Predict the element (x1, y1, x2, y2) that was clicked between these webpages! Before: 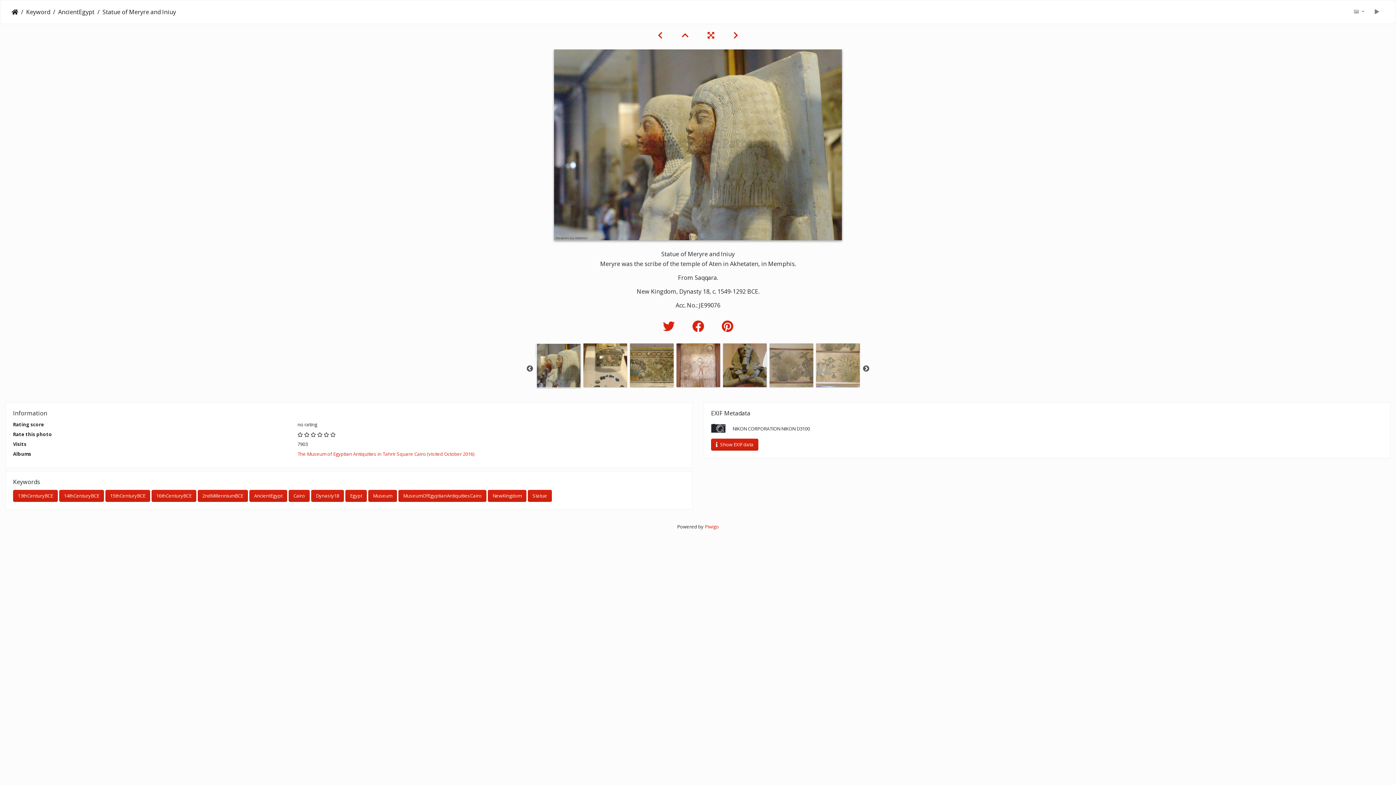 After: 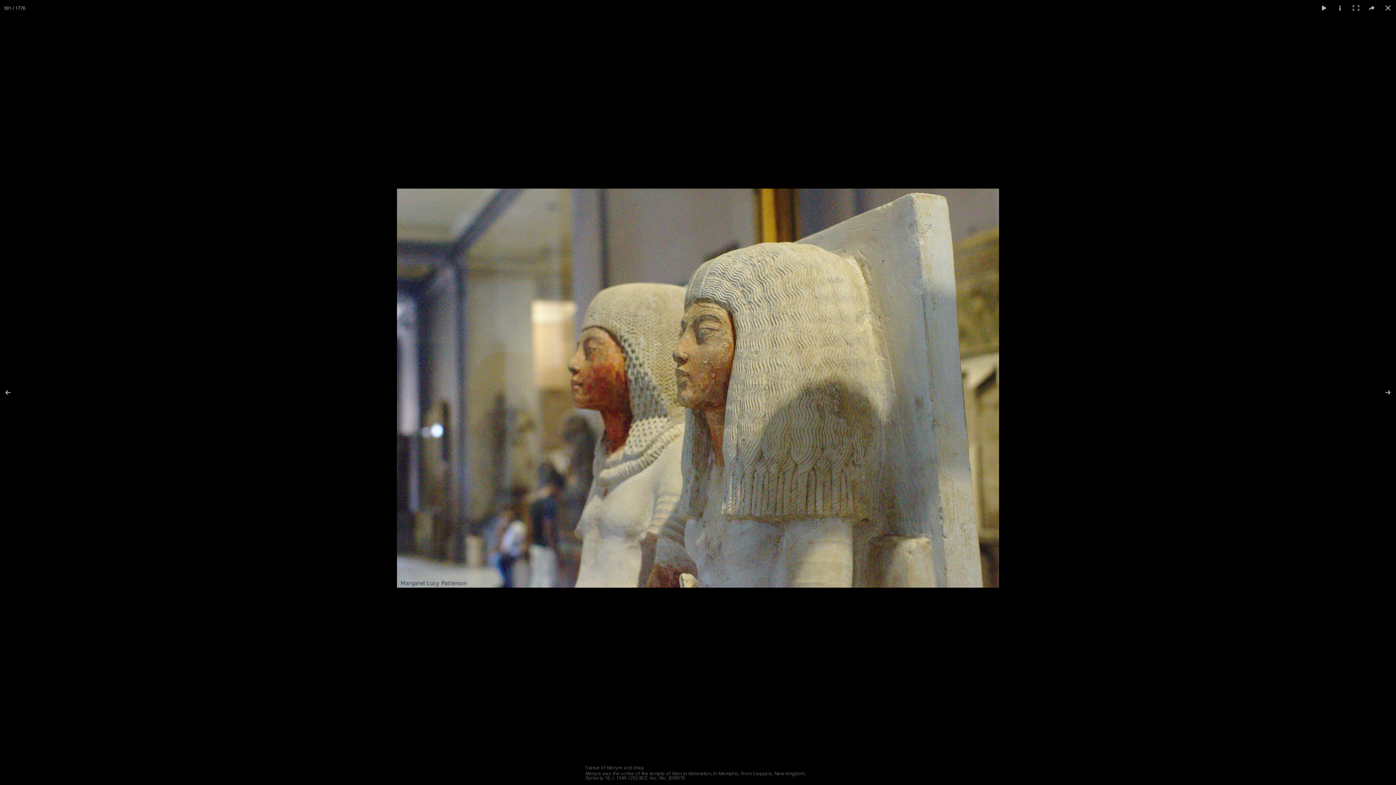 Action: bbox: (699, 30, 724, 40) label:  